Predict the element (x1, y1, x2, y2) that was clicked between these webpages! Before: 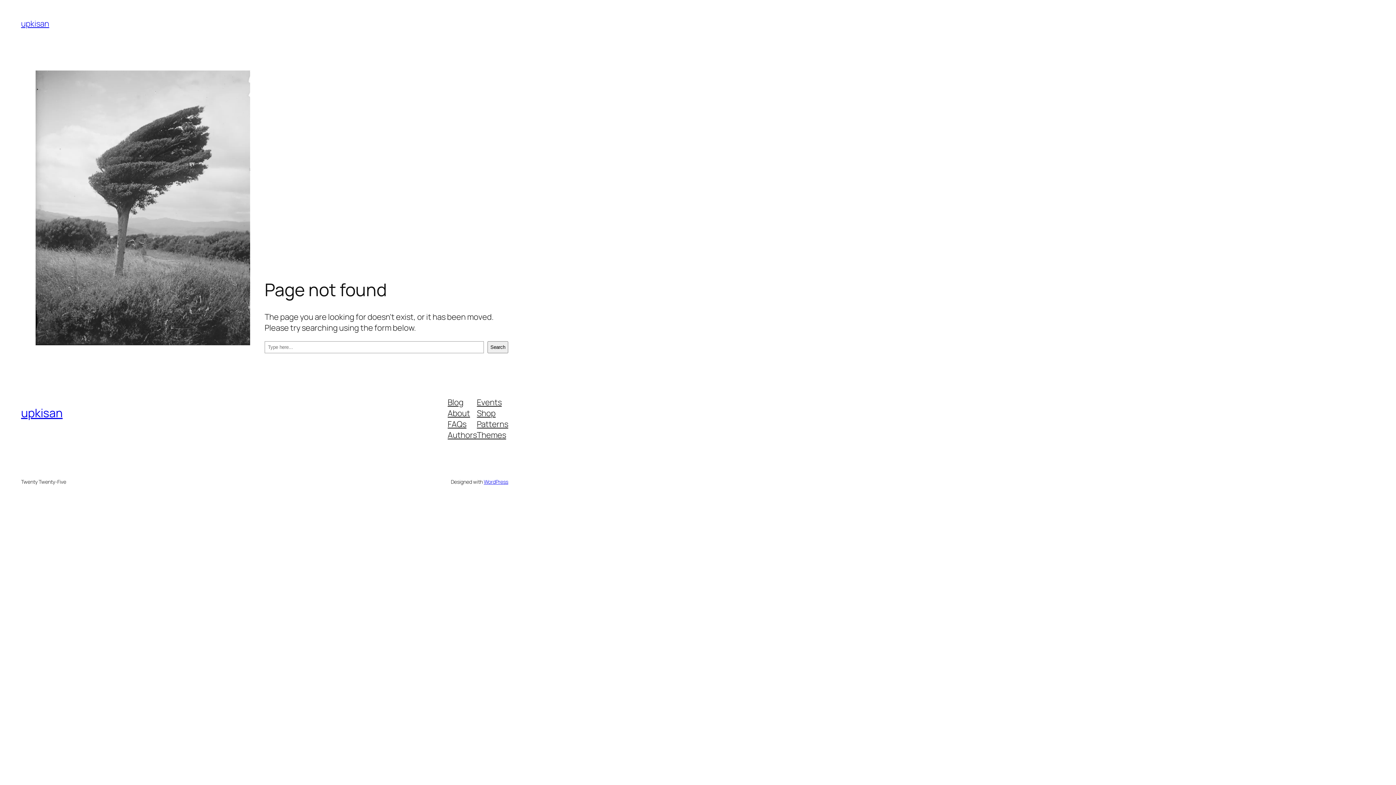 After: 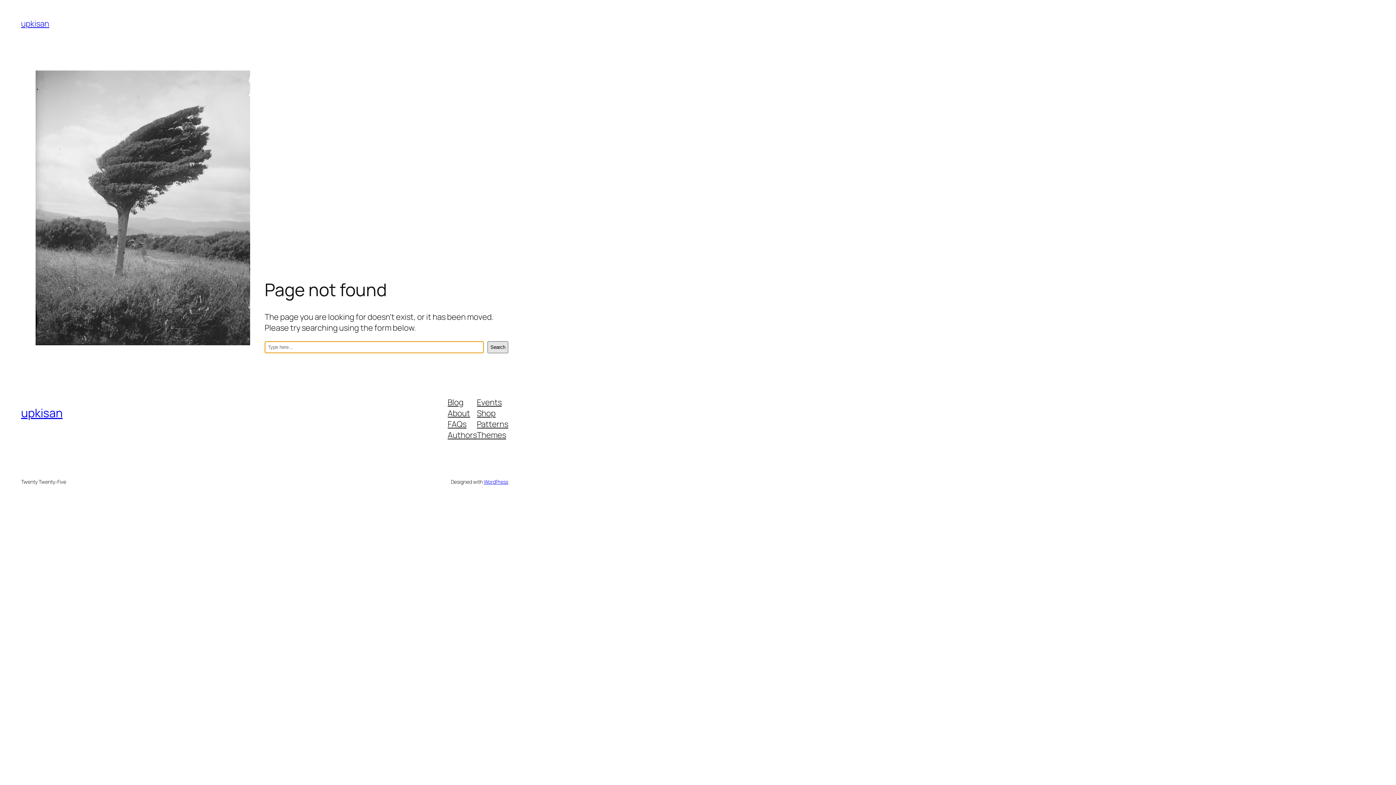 Action: label: Search bbox: (487, 341, 508, 353)